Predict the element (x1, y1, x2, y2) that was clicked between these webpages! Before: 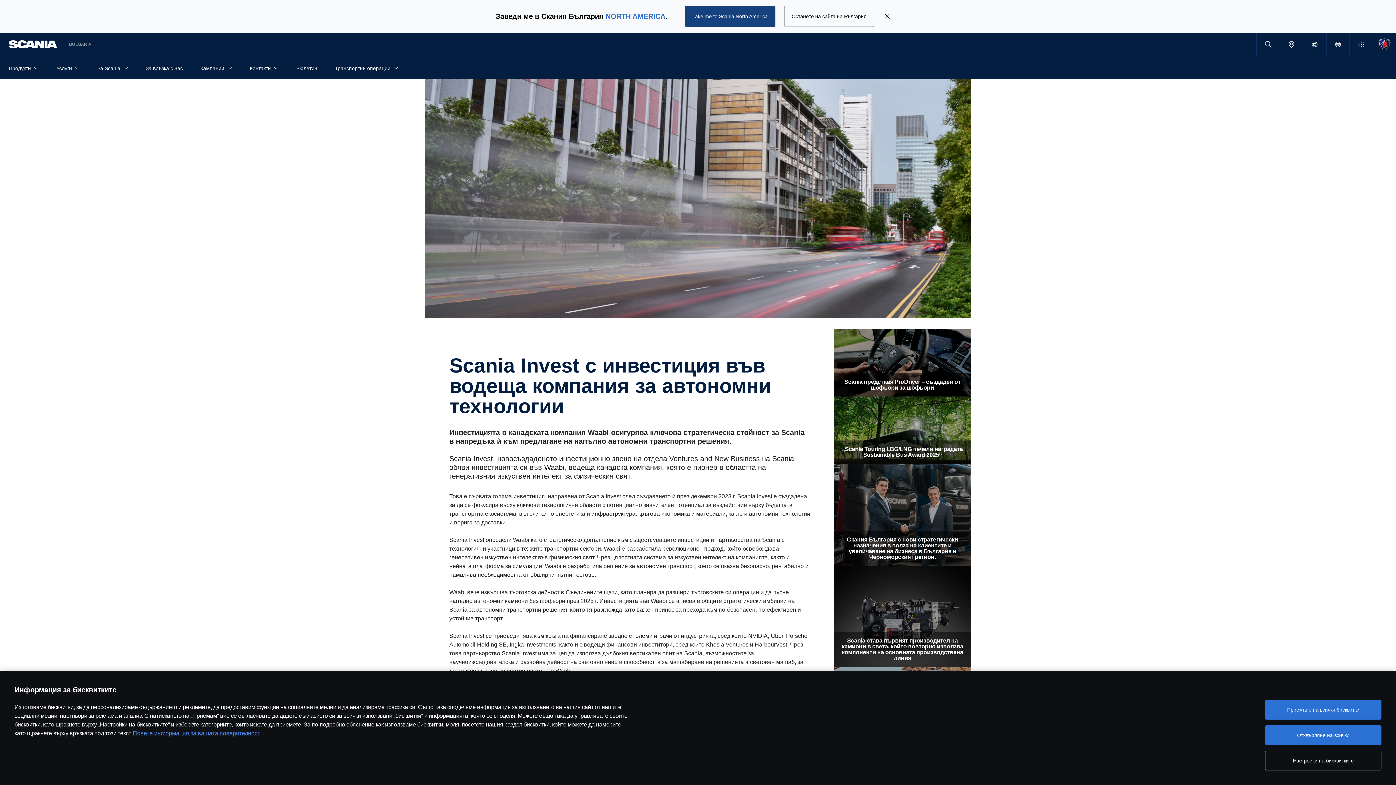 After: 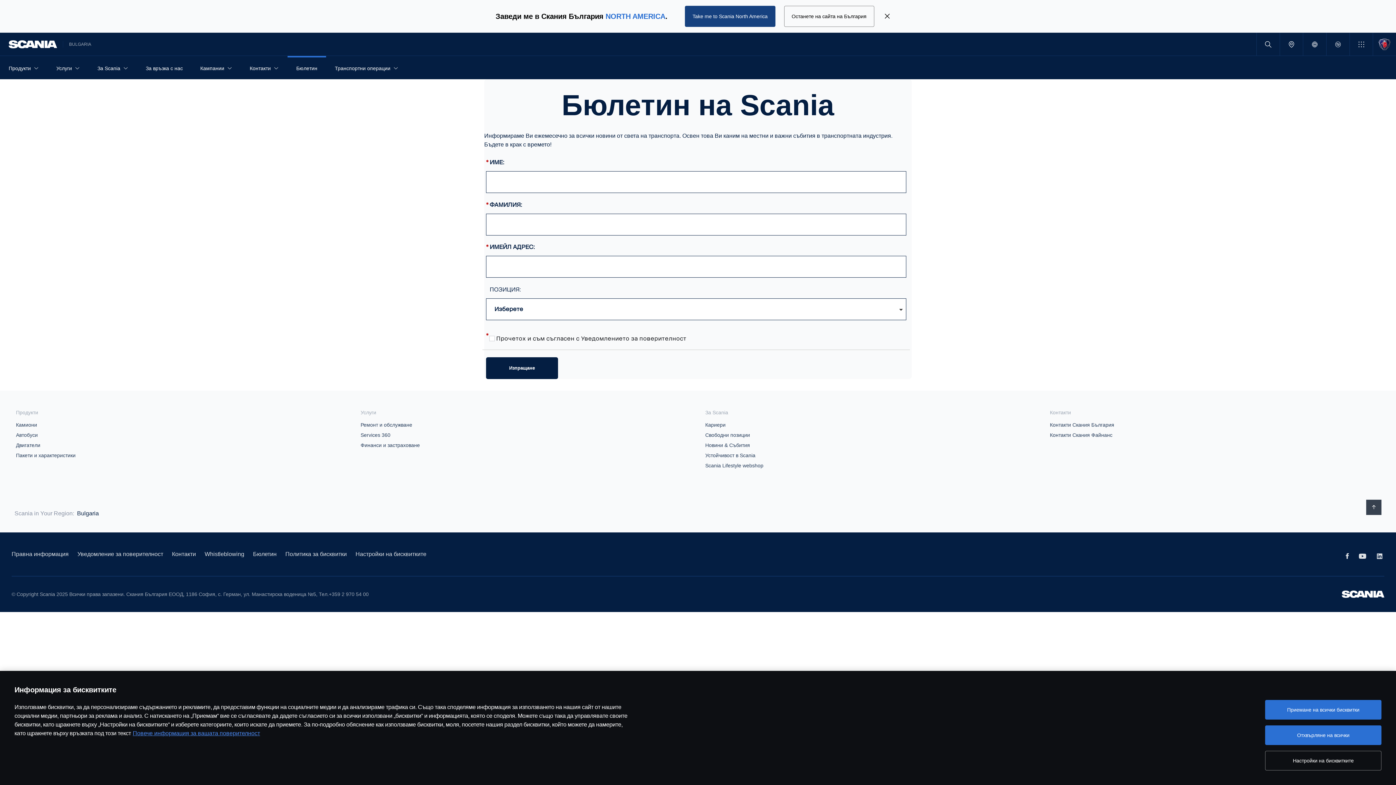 Action: label: Бюлетин bbox: (296, 61, 317, 74)